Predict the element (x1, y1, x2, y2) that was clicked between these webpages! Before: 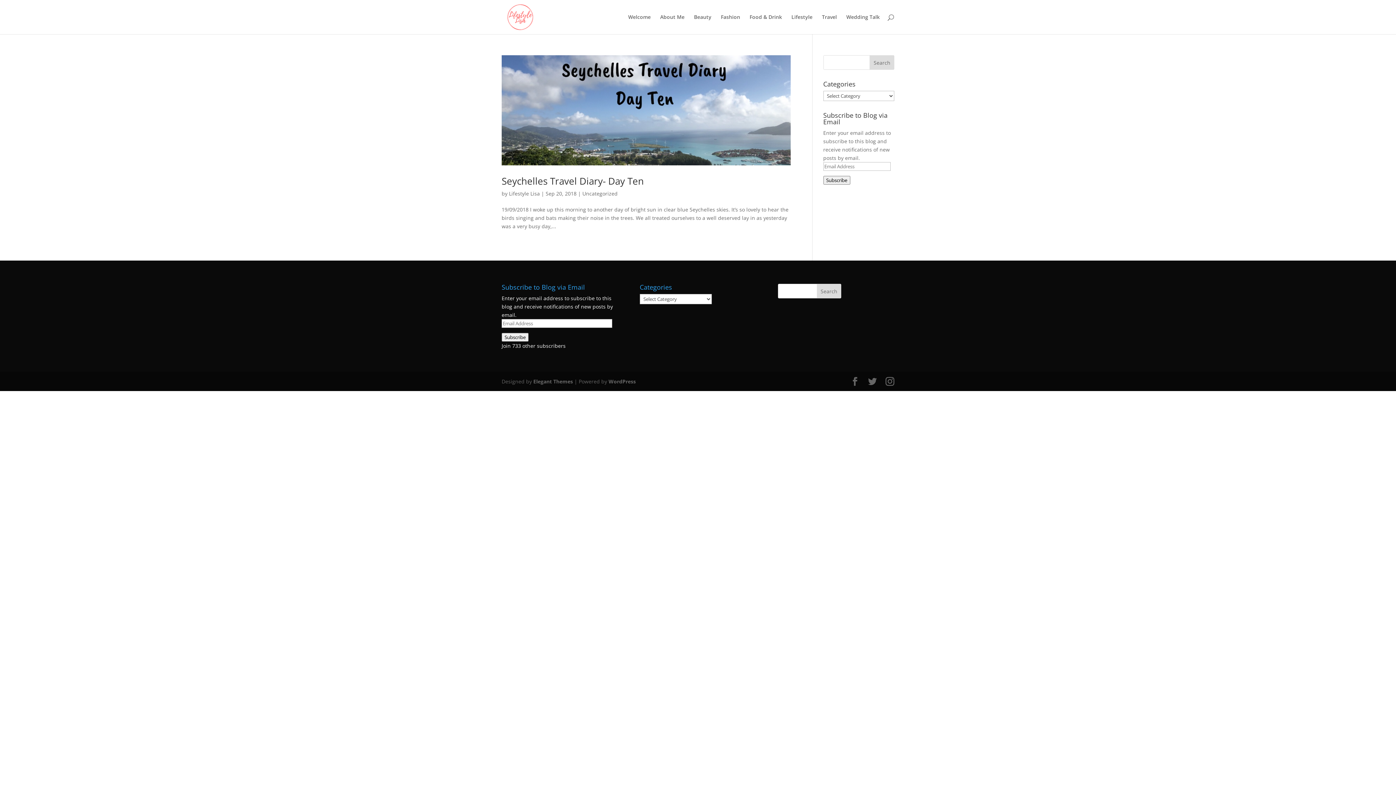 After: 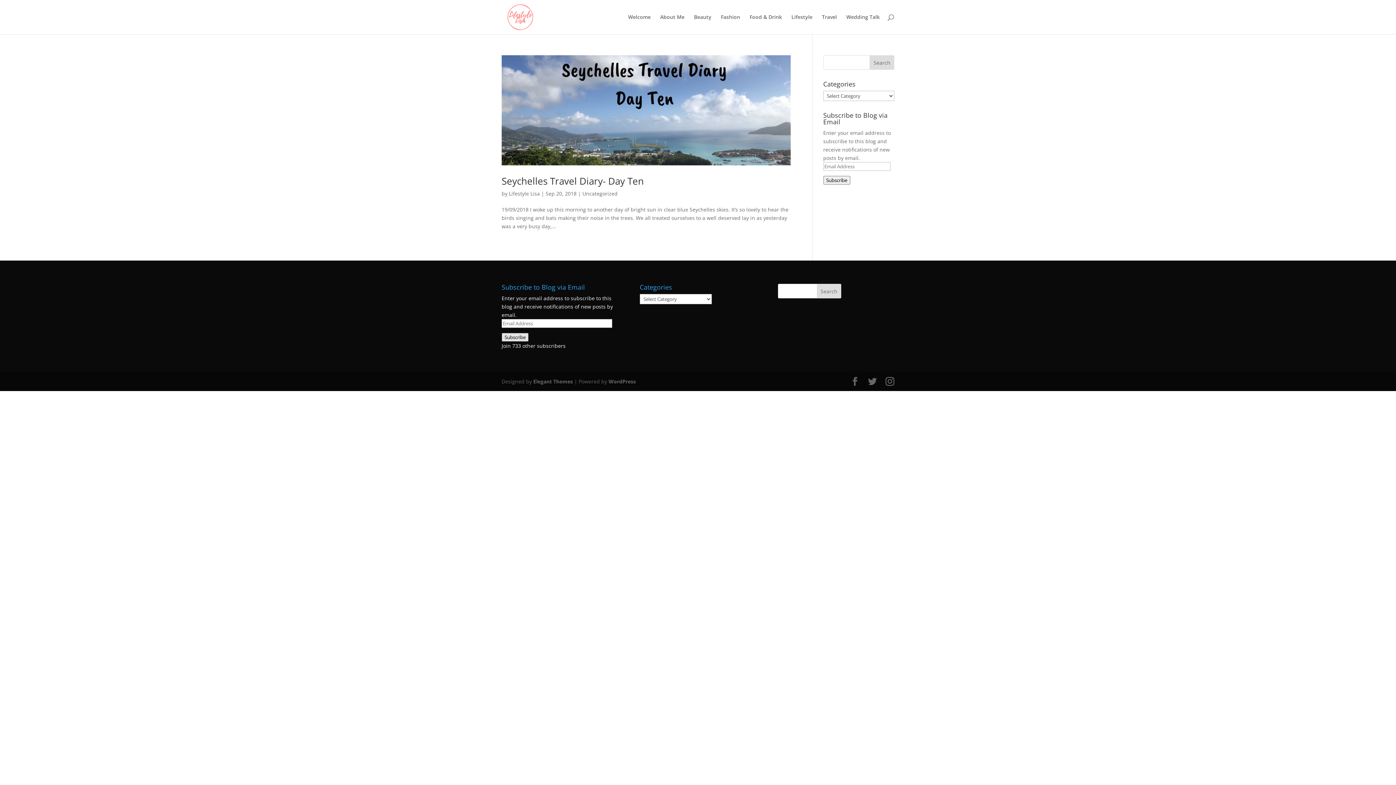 Action: label: Subscribe bbox: (501, 333, 528, 341)